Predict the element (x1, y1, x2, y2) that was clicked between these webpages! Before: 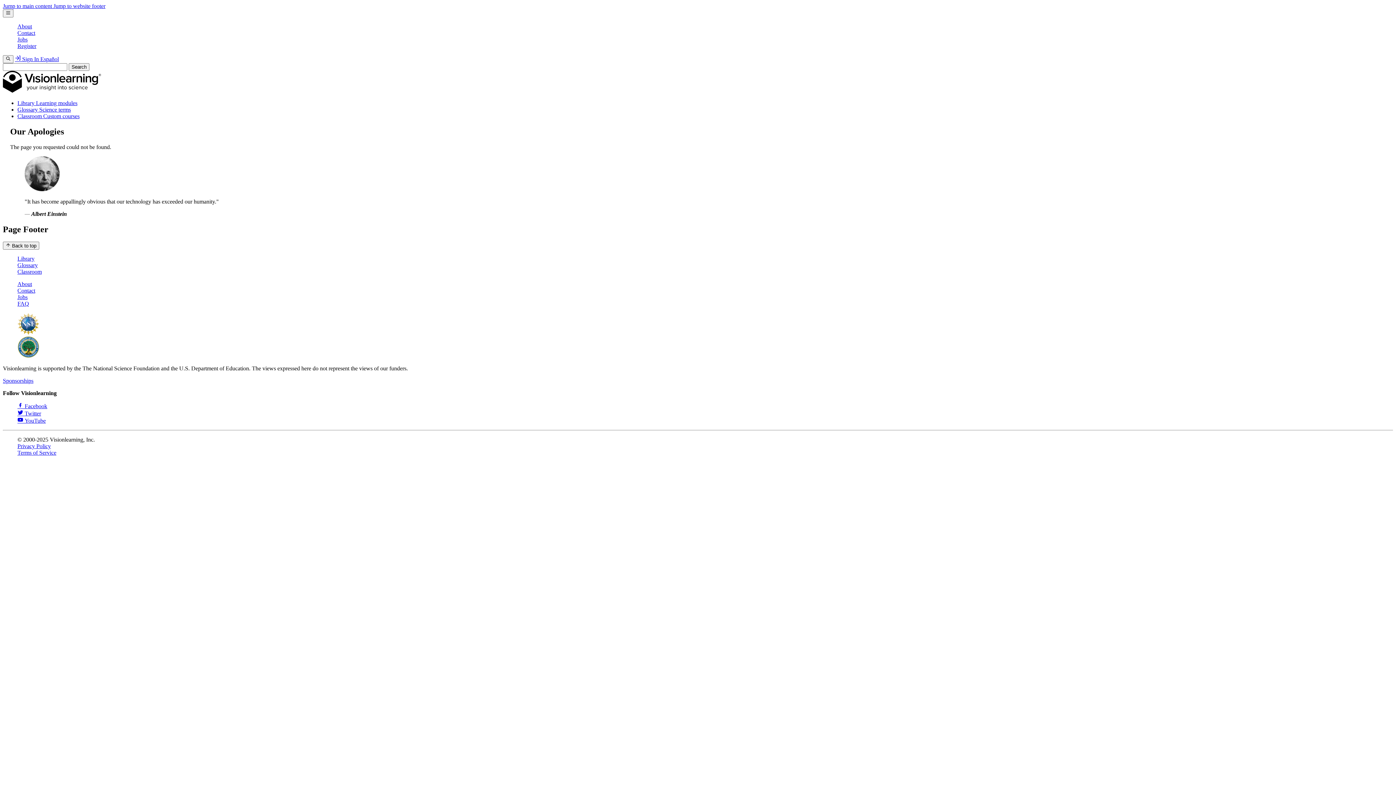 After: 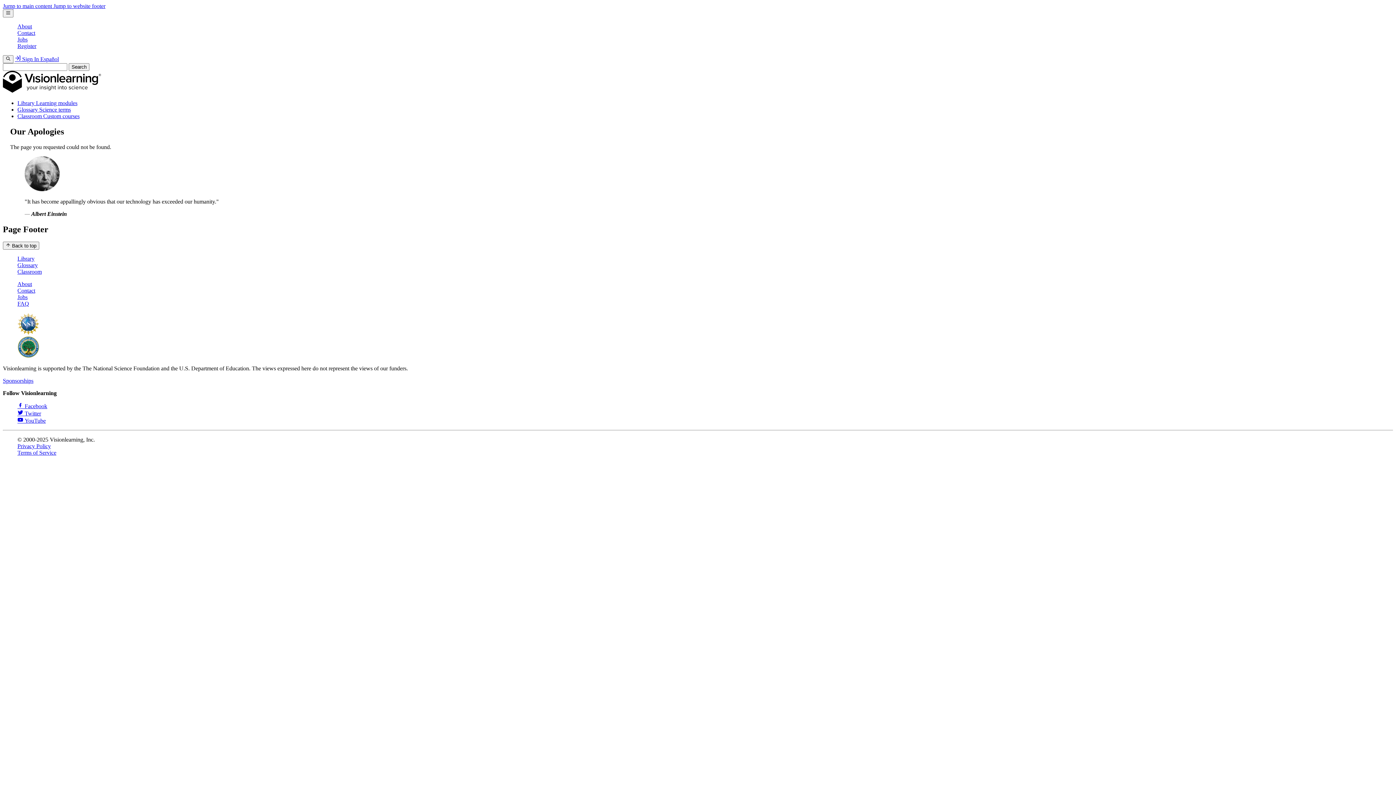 Action: label:  Twitter bbox: (17, 410, 41, 416)